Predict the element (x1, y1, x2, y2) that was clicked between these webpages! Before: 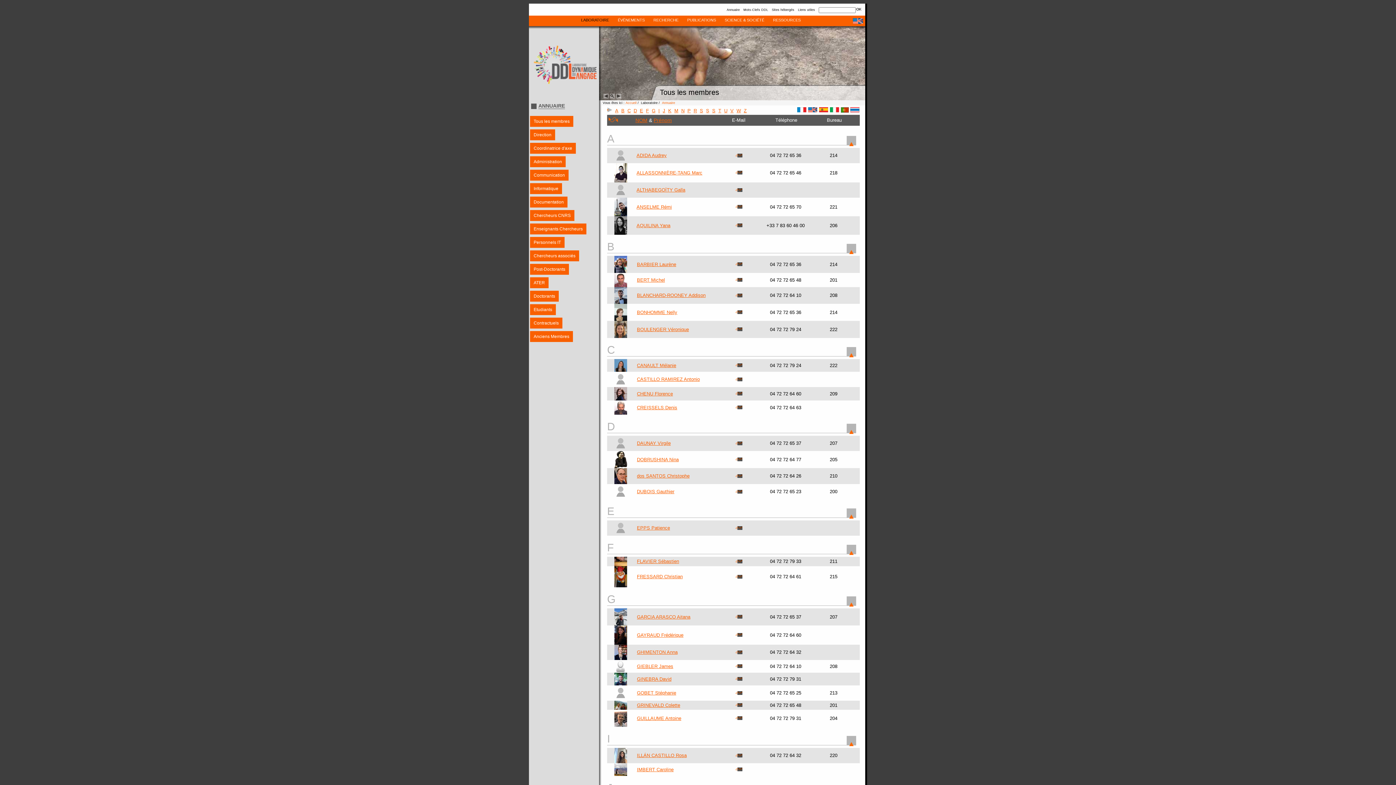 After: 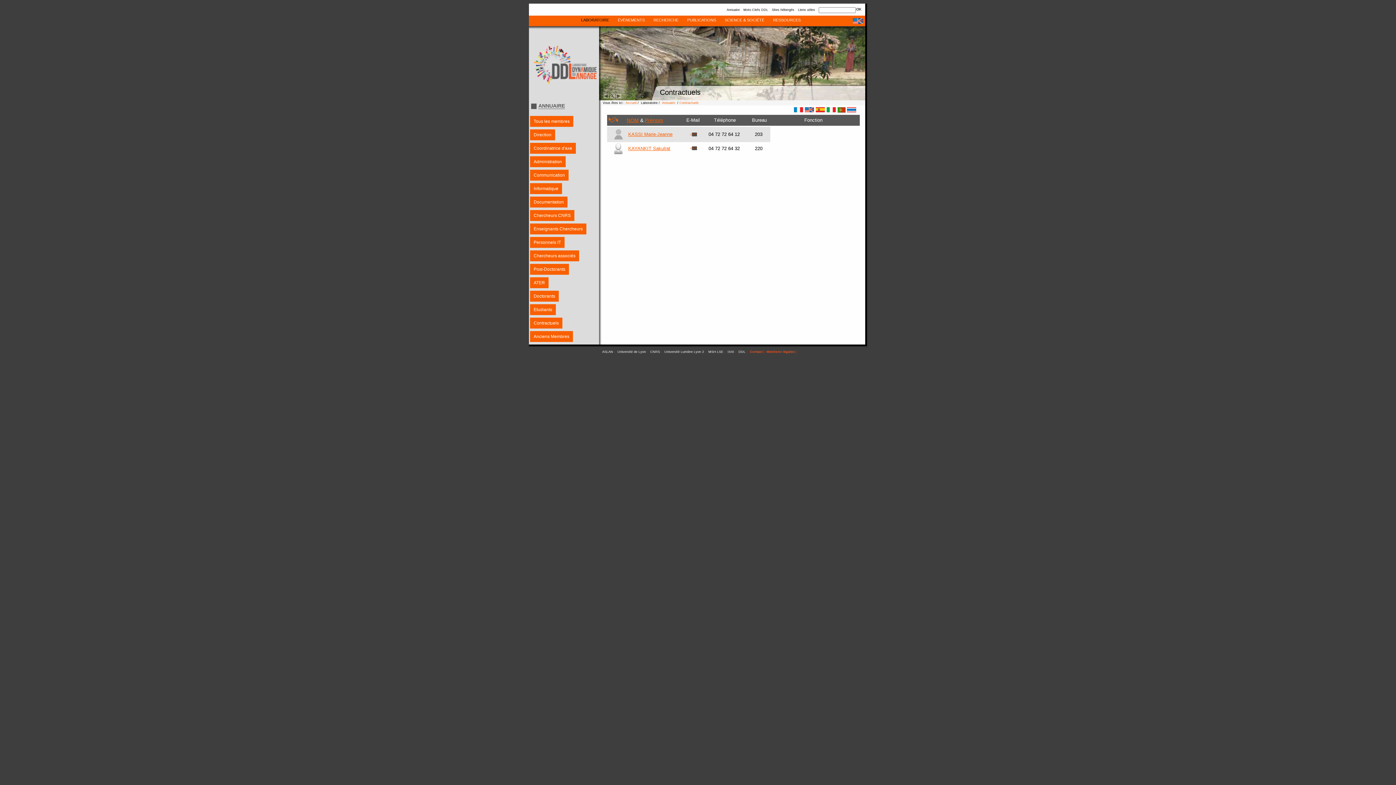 Action: label: Contractuels bbox: (530, 317, 562, 328)